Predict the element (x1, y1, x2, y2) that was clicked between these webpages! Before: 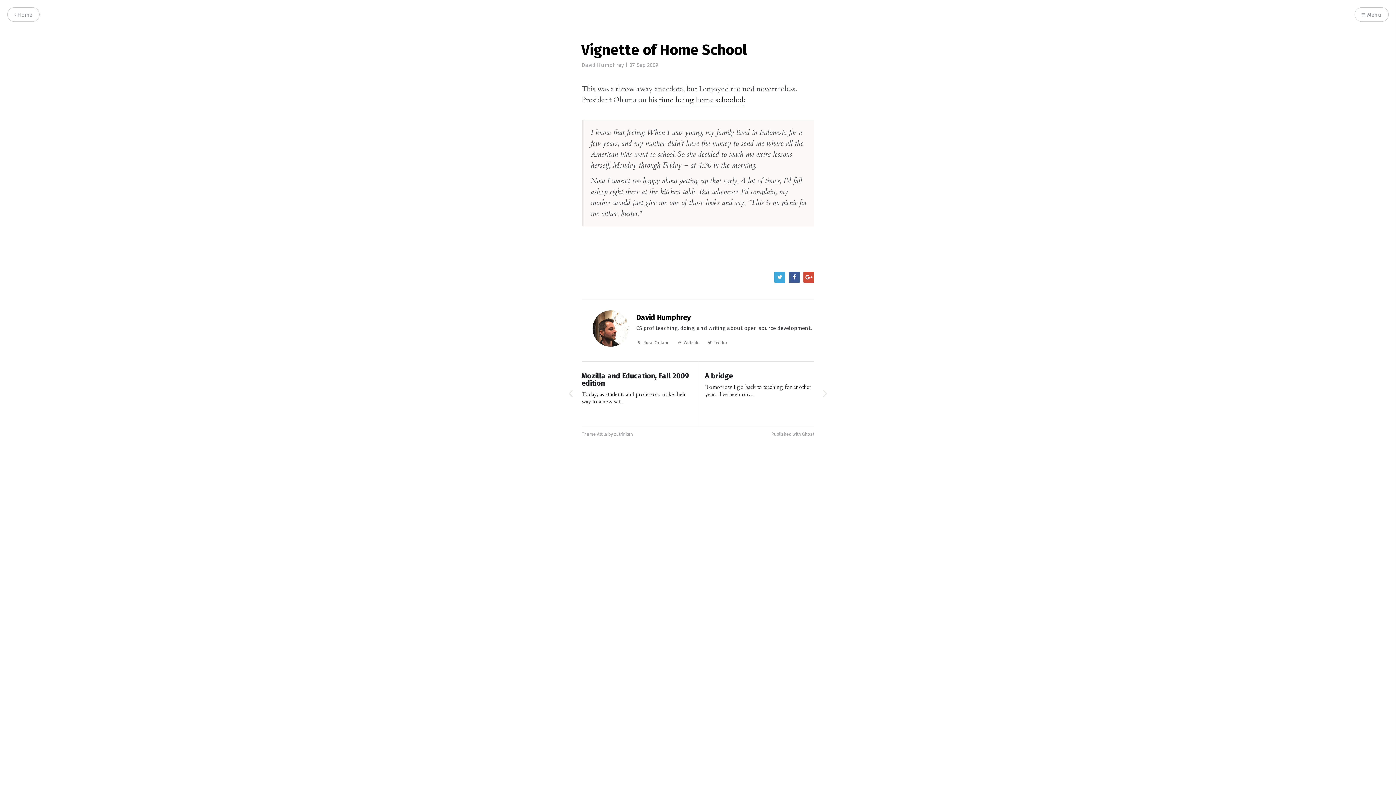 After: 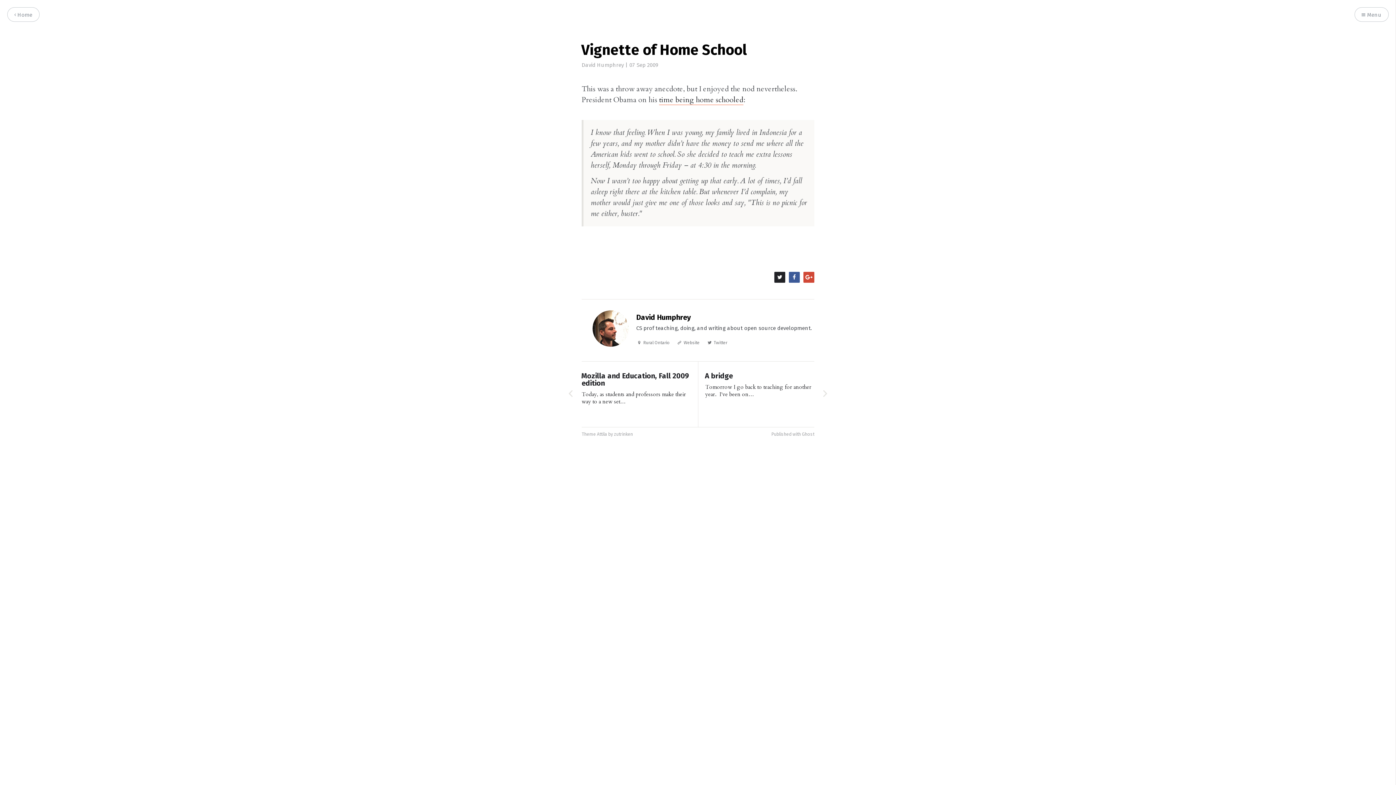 Action: bbox: (774, 272, 785, 283)